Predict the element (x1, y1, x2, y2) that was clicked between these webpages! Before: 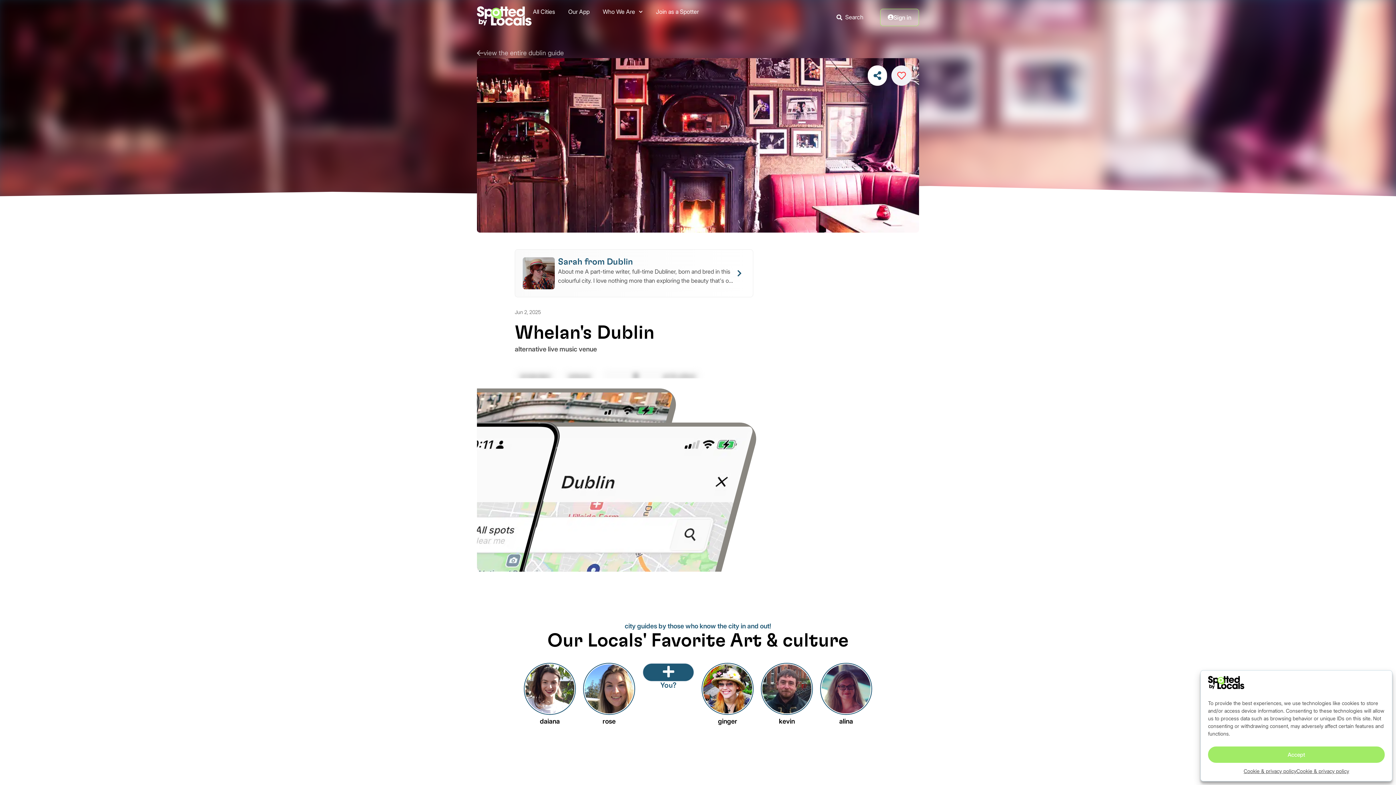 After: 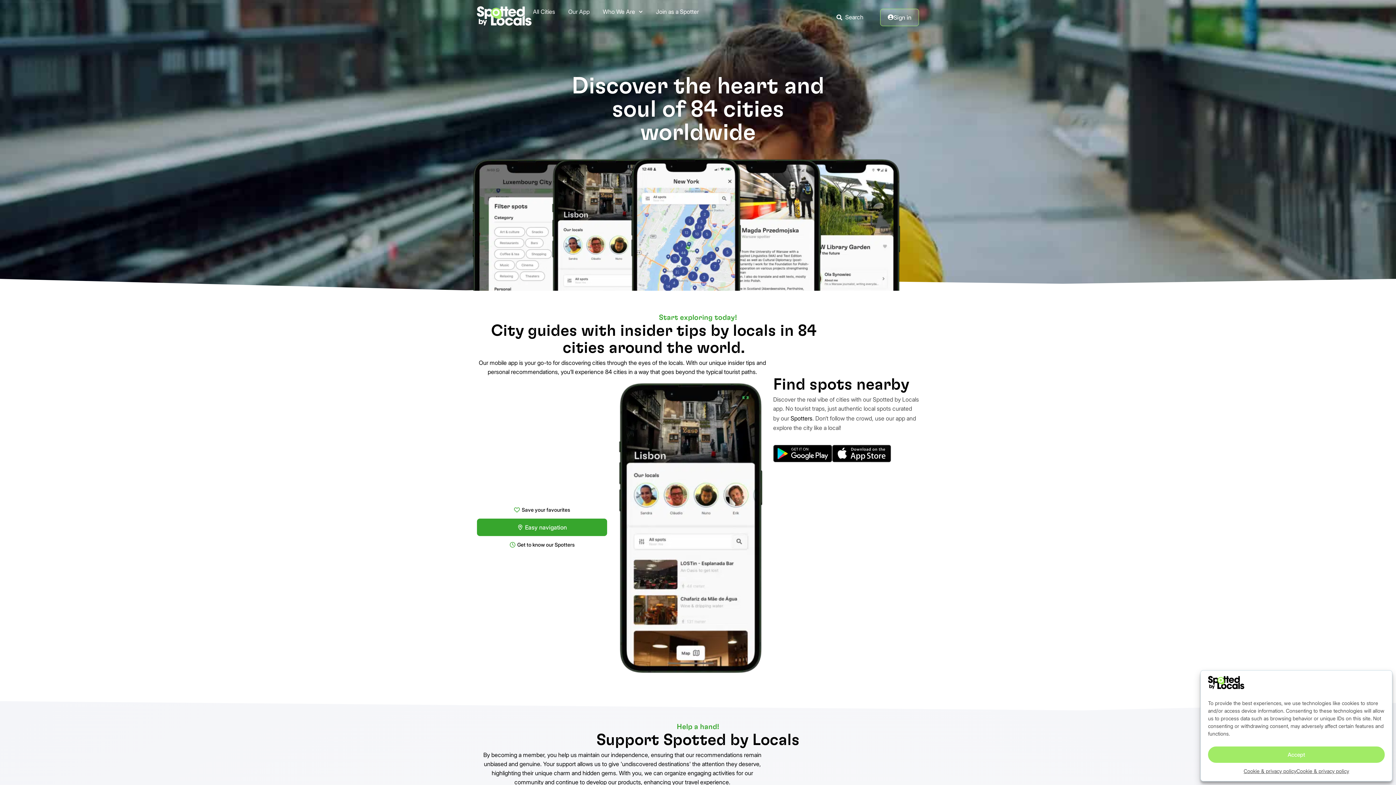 Action: bbox: (566, 5, 591, 17) label: Our App